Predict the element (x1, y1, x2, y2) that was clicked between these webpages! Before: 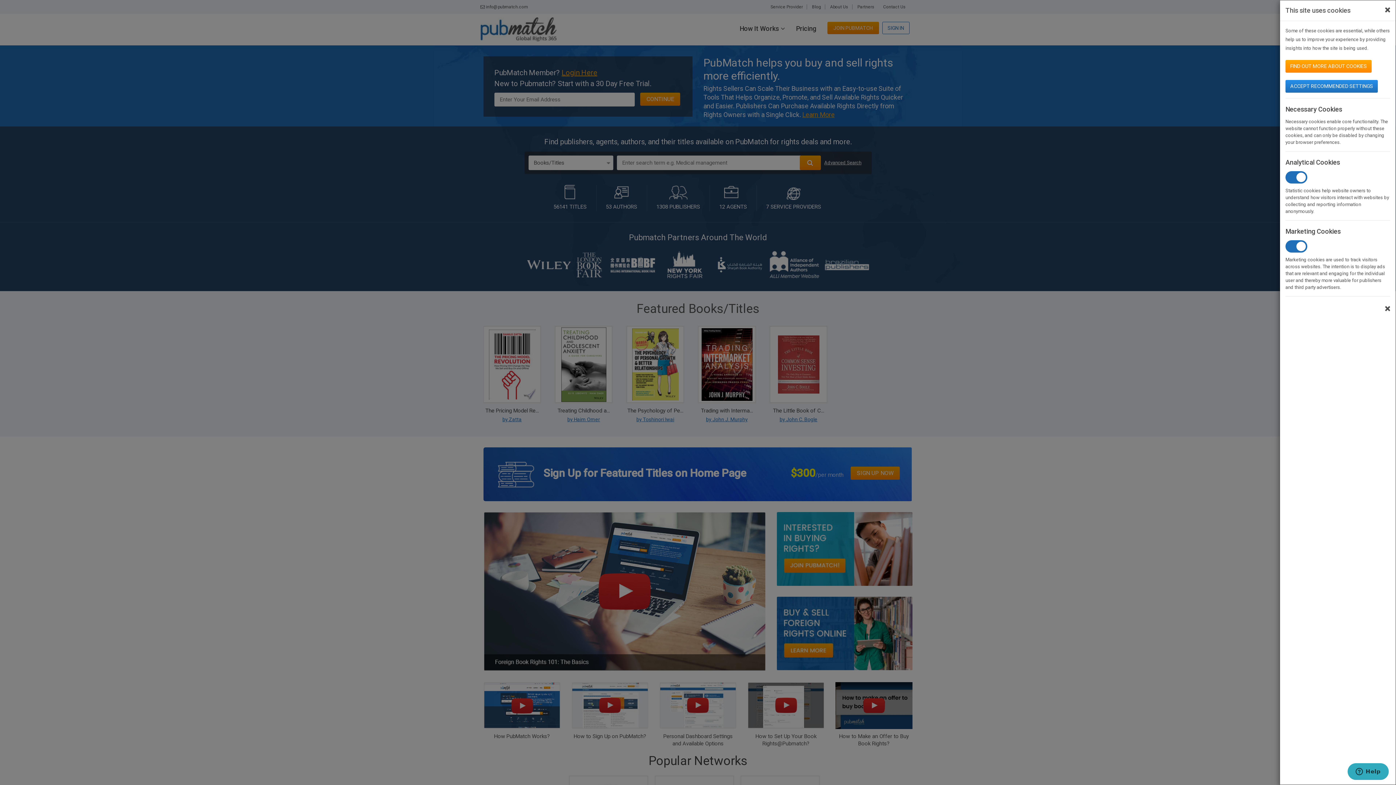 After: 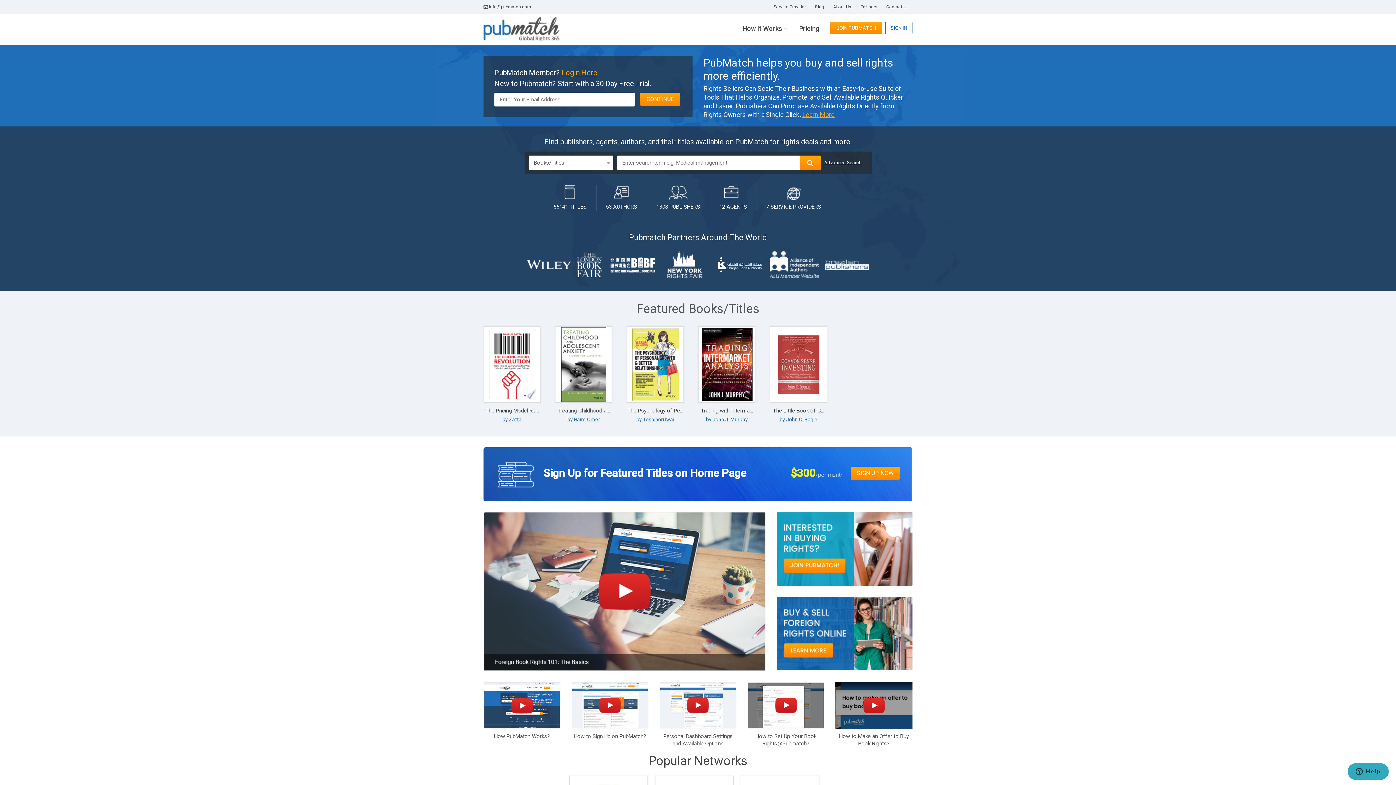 Action: bbox: (1385, 304, 1390, 314) label: Close